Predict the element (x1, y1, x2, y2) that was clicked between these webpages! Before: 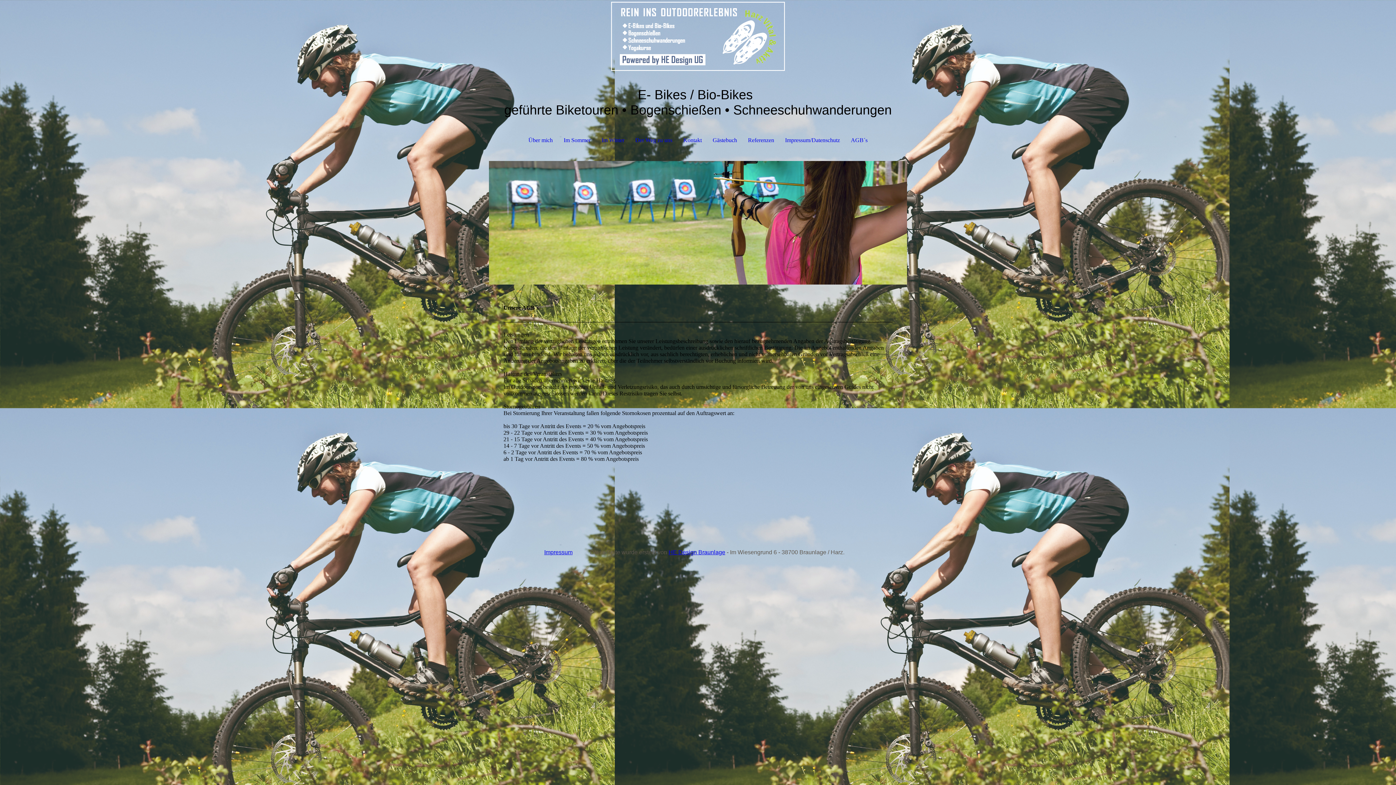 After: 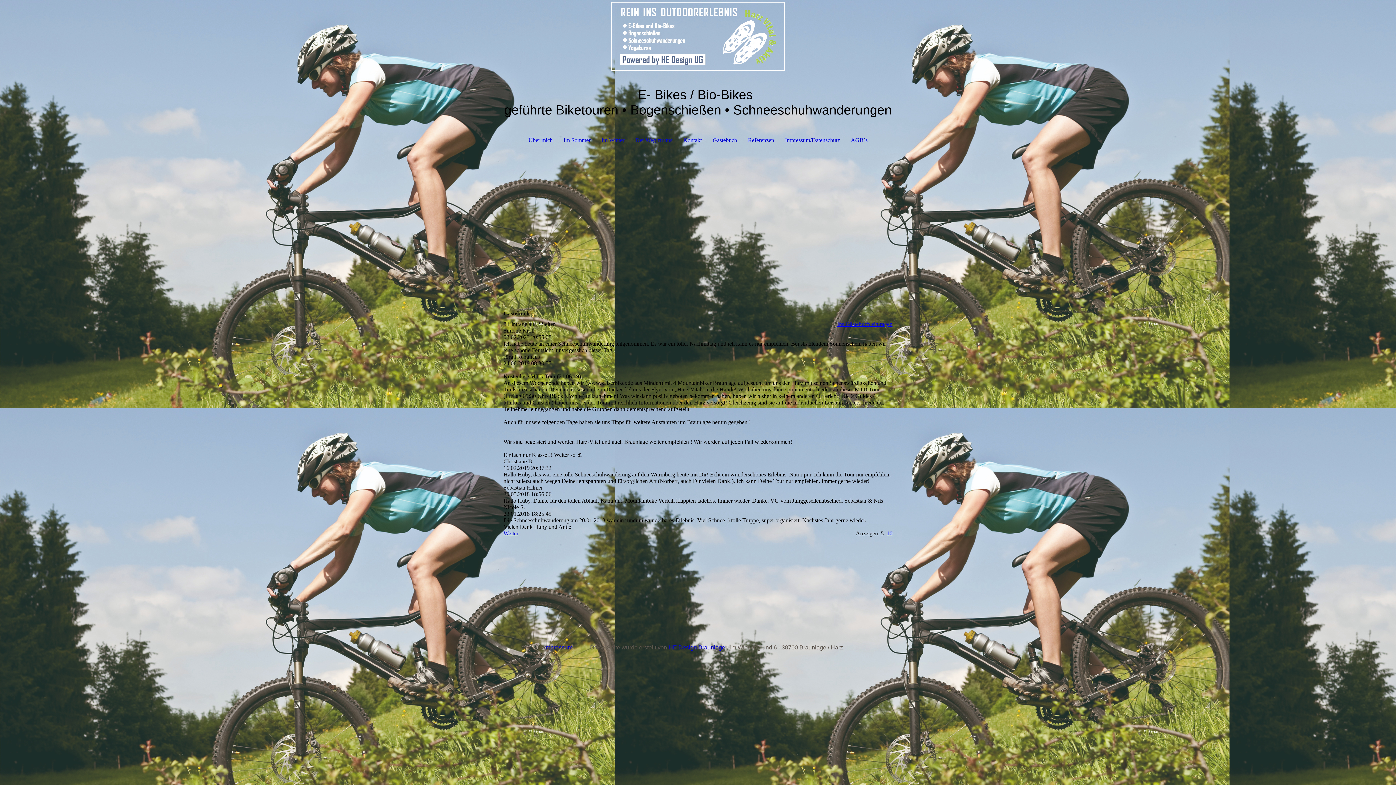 Action: label: Gästebuch bbox: (707, 132, 742, 148)